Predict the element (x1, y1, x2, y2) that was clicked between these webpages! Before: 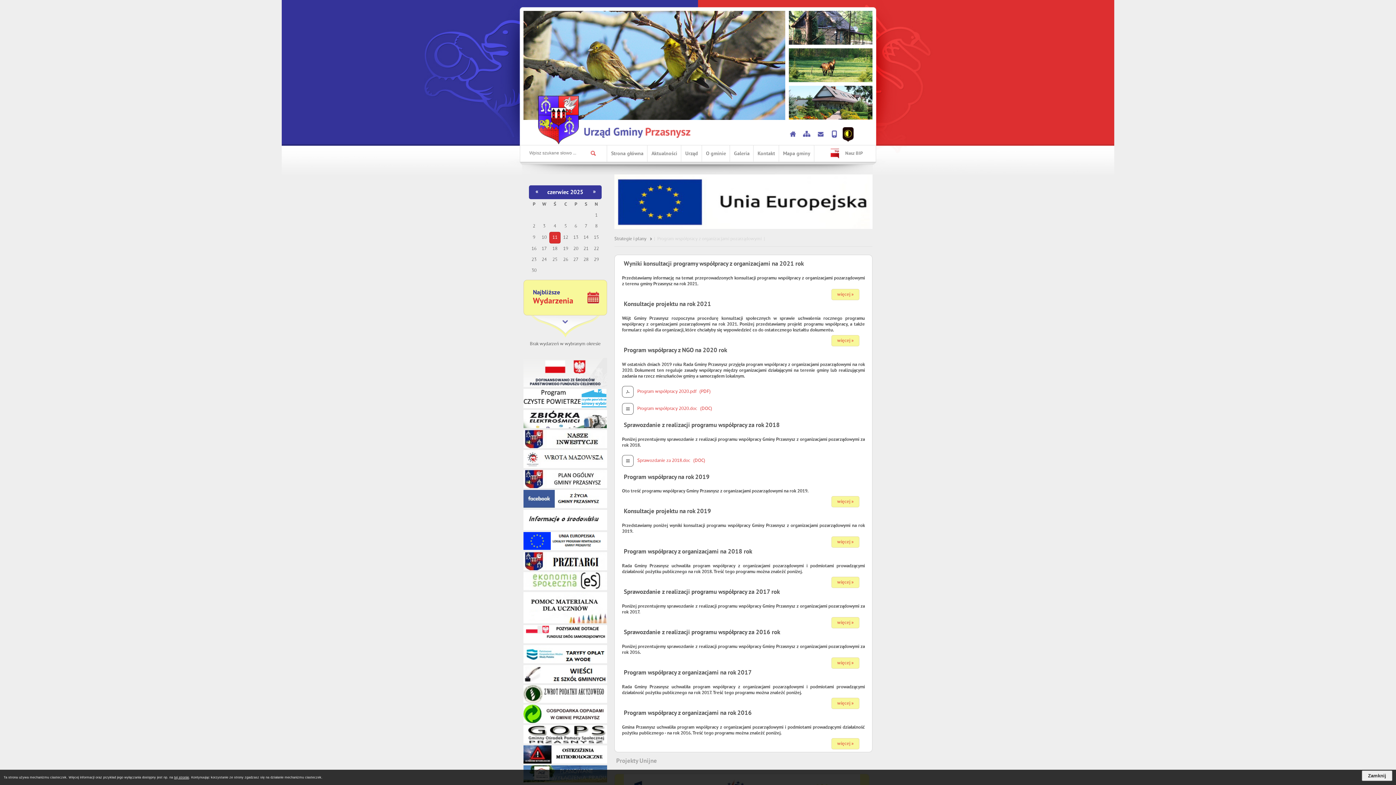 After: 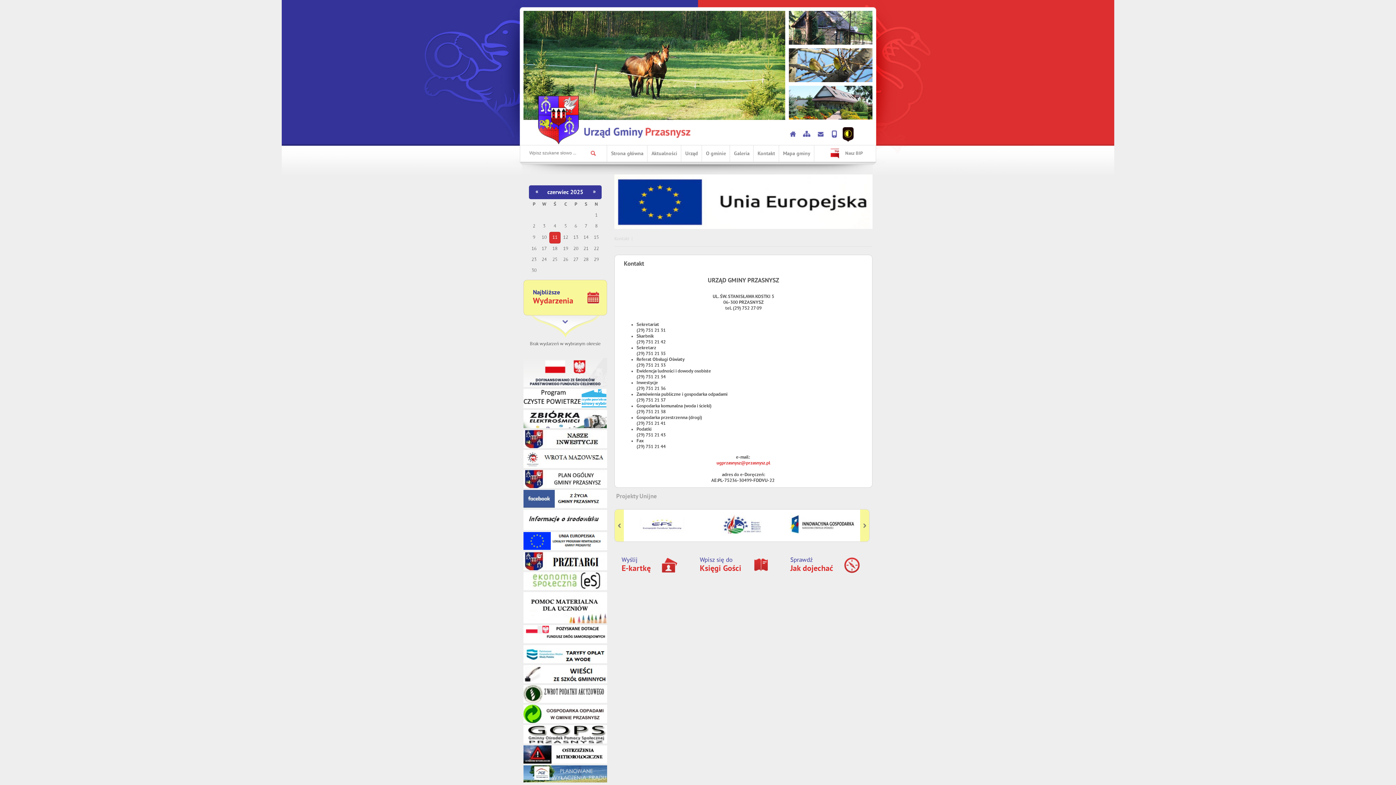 Action: bbox: (753, 145, 779, 162) label: Kontakt